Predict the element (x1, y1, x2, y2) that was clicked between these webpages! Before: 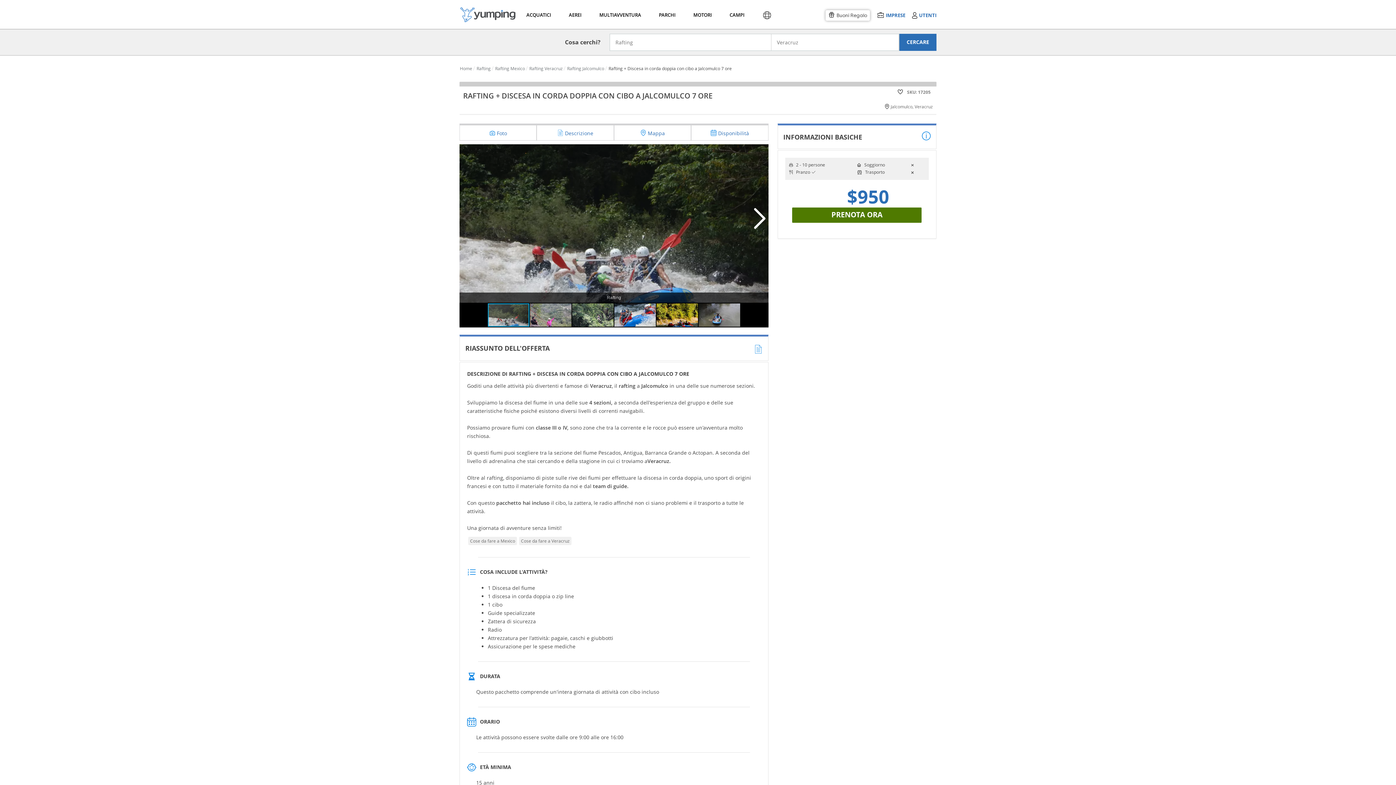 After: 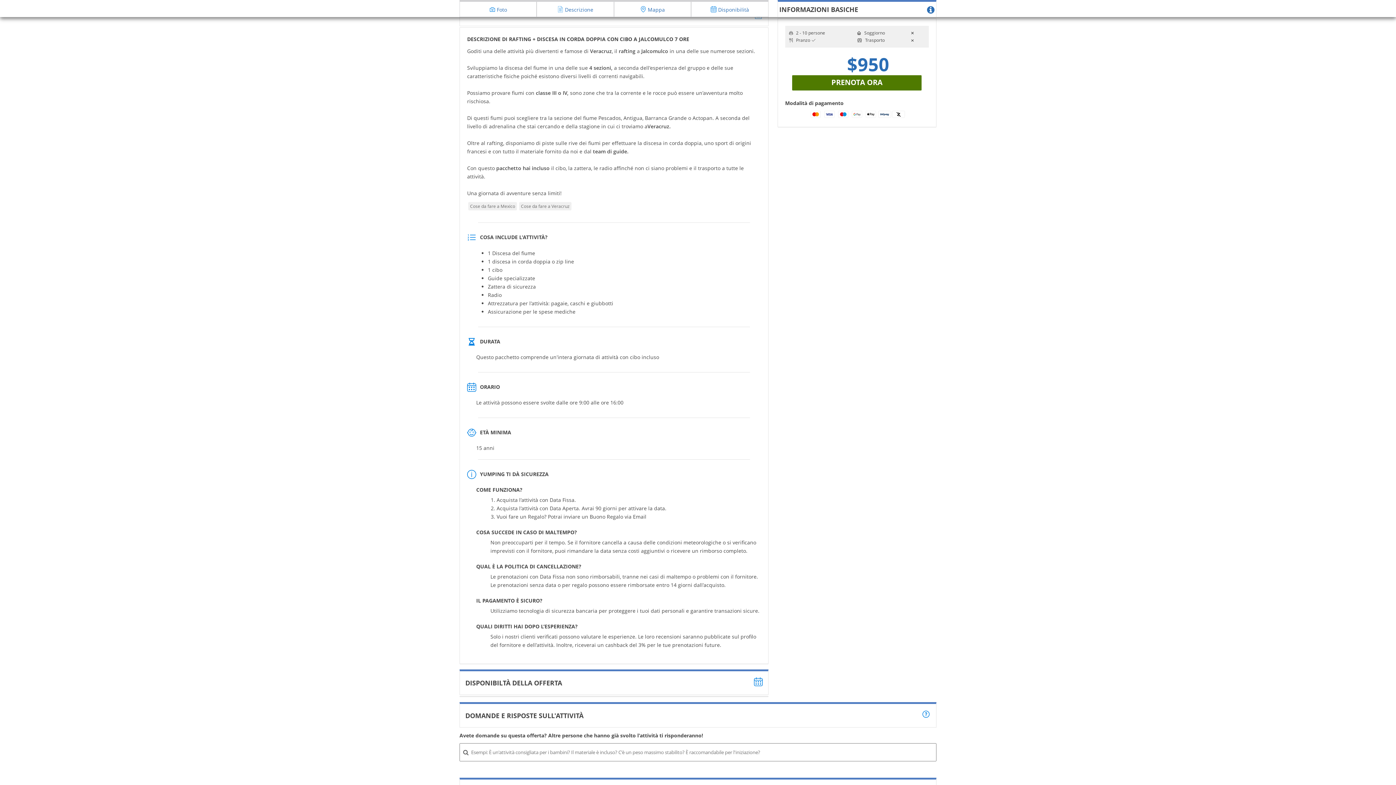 Action: label:  Descrizione bbox: (537, 125, 613, 138)